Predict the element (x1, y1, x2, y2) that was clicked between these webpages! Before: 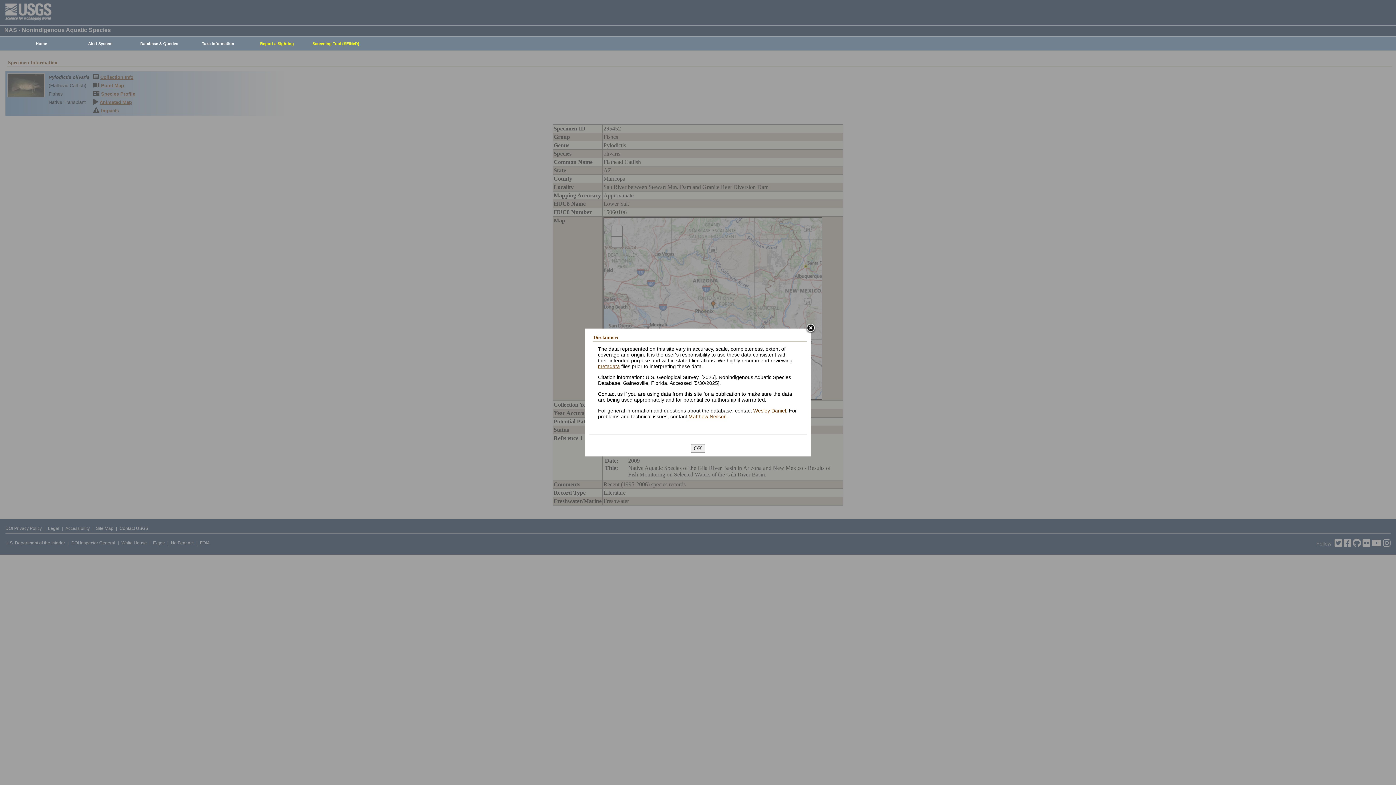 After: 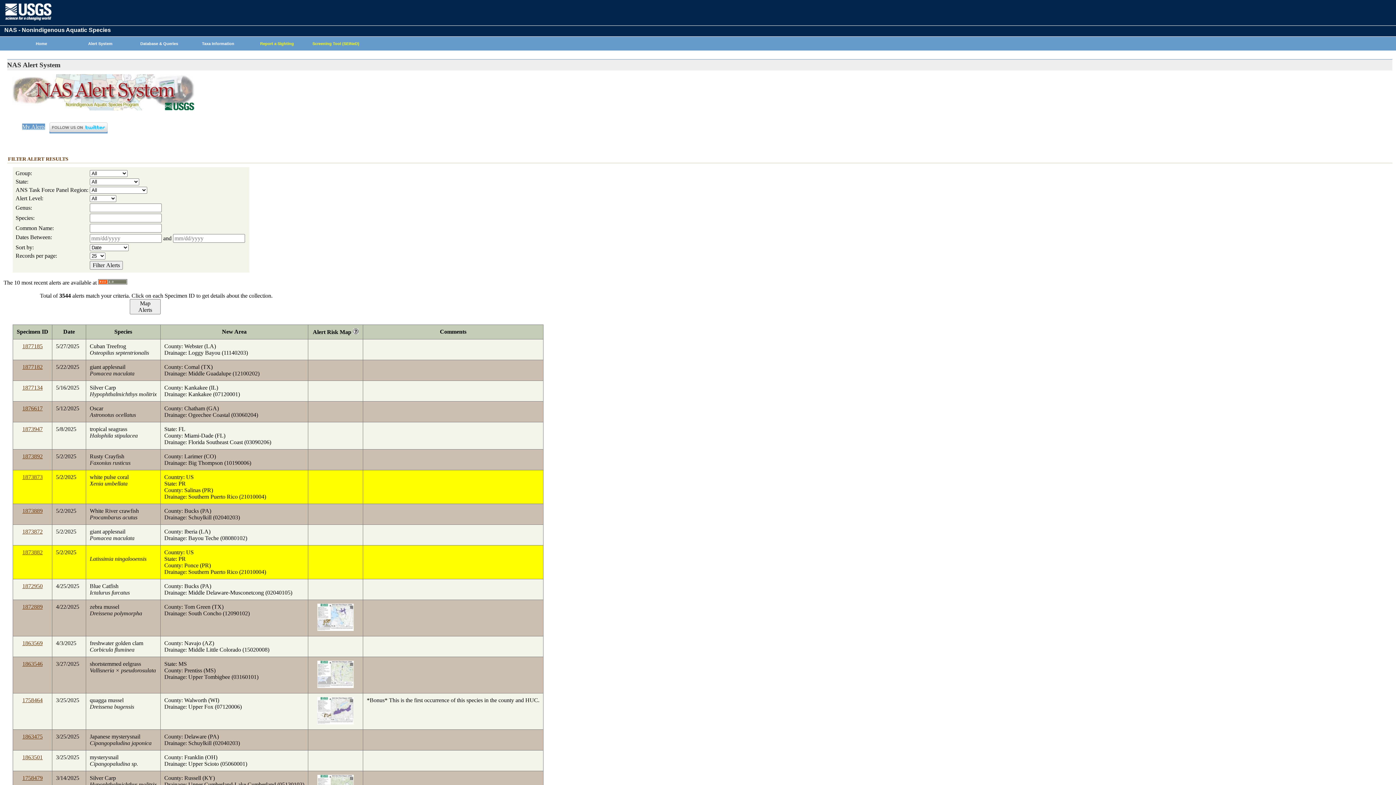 Action: bbox: (67, 37, 129, 50) label: Alert System